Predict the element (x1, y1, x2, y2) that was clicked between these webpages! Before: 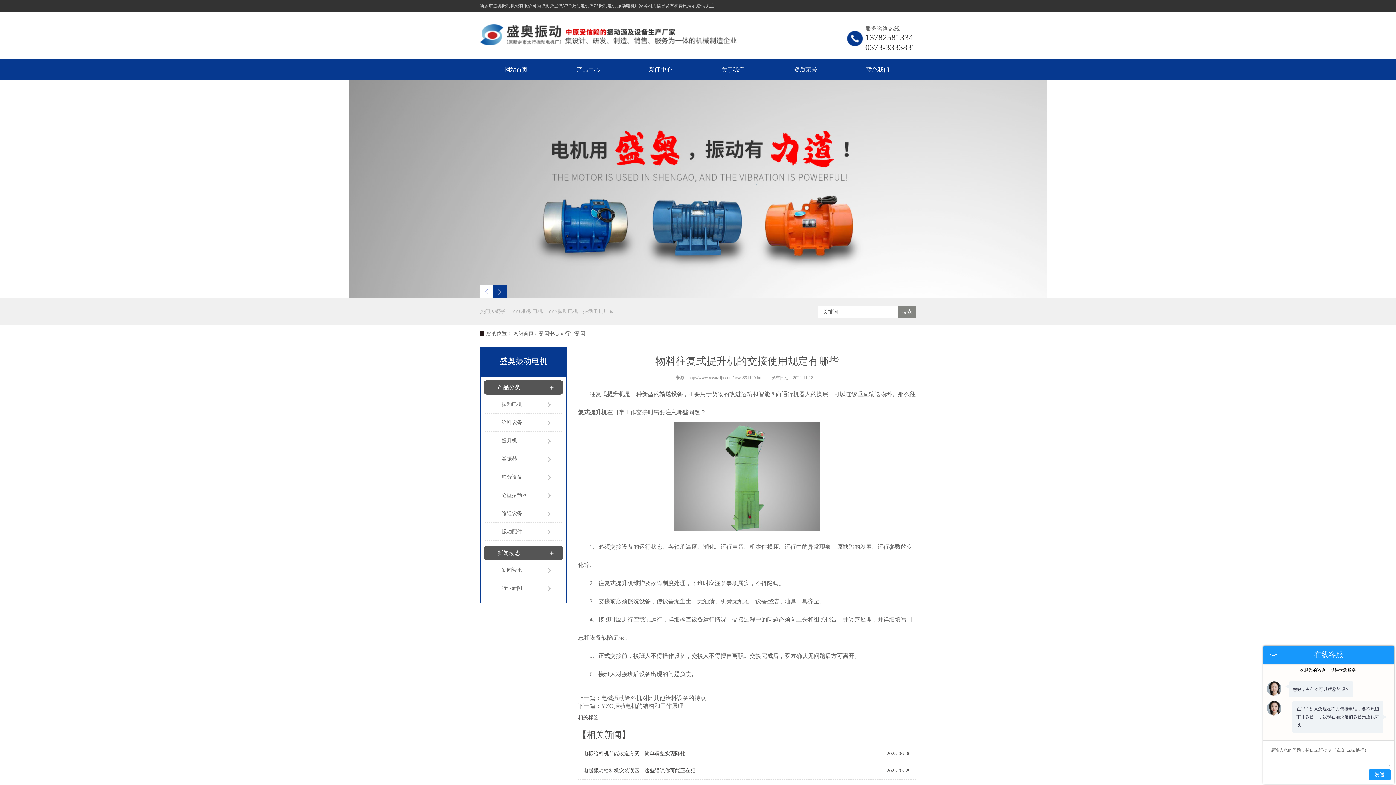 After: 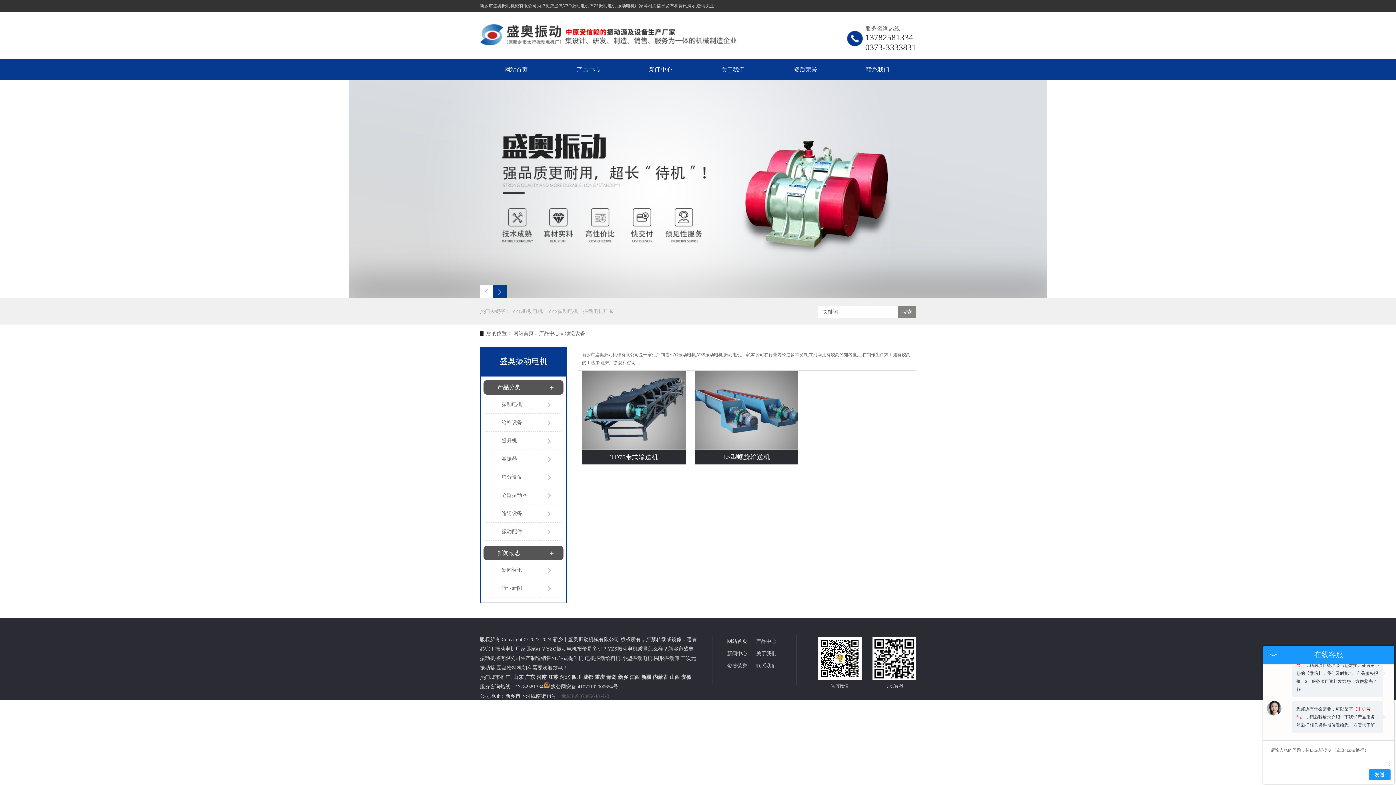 Action: bbox: (501, 504, 547, 522) label: 输送设备